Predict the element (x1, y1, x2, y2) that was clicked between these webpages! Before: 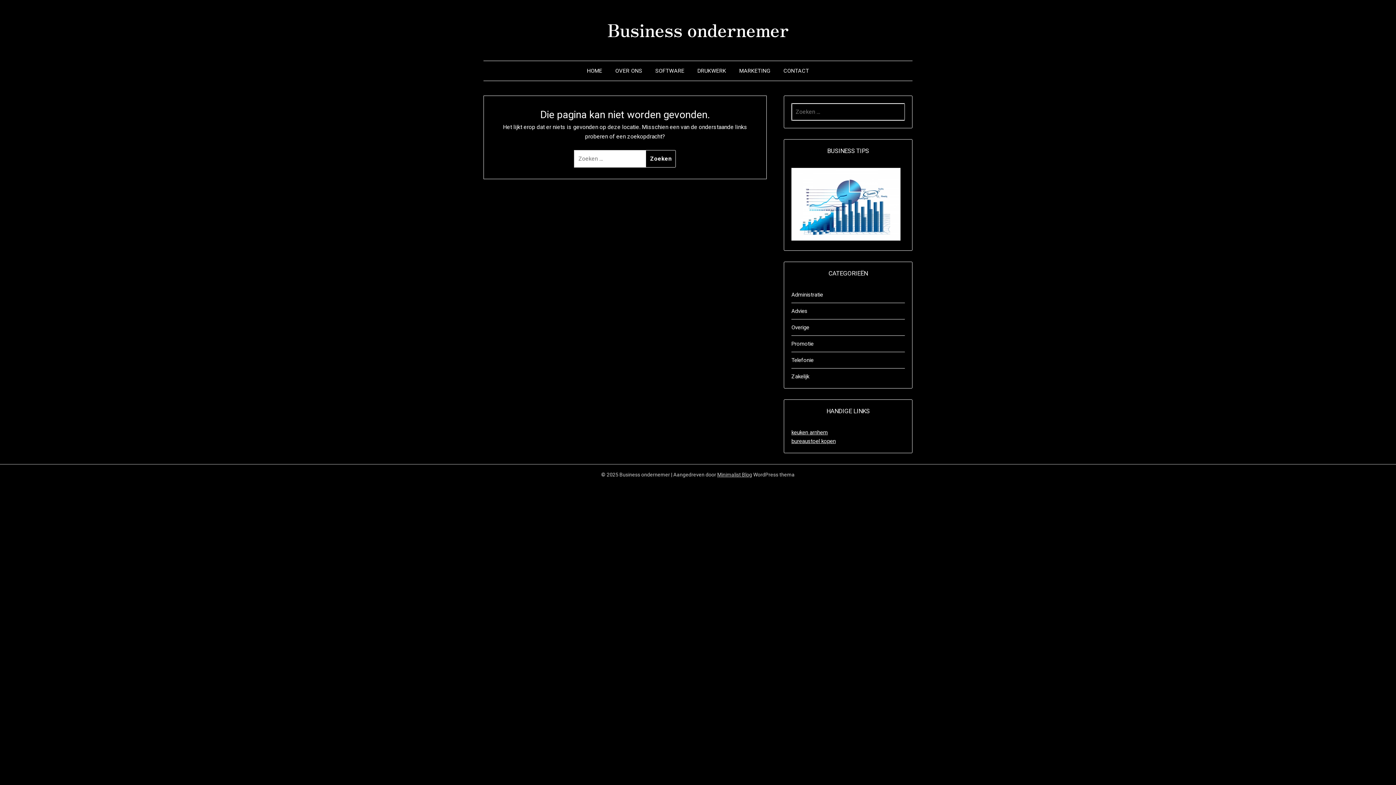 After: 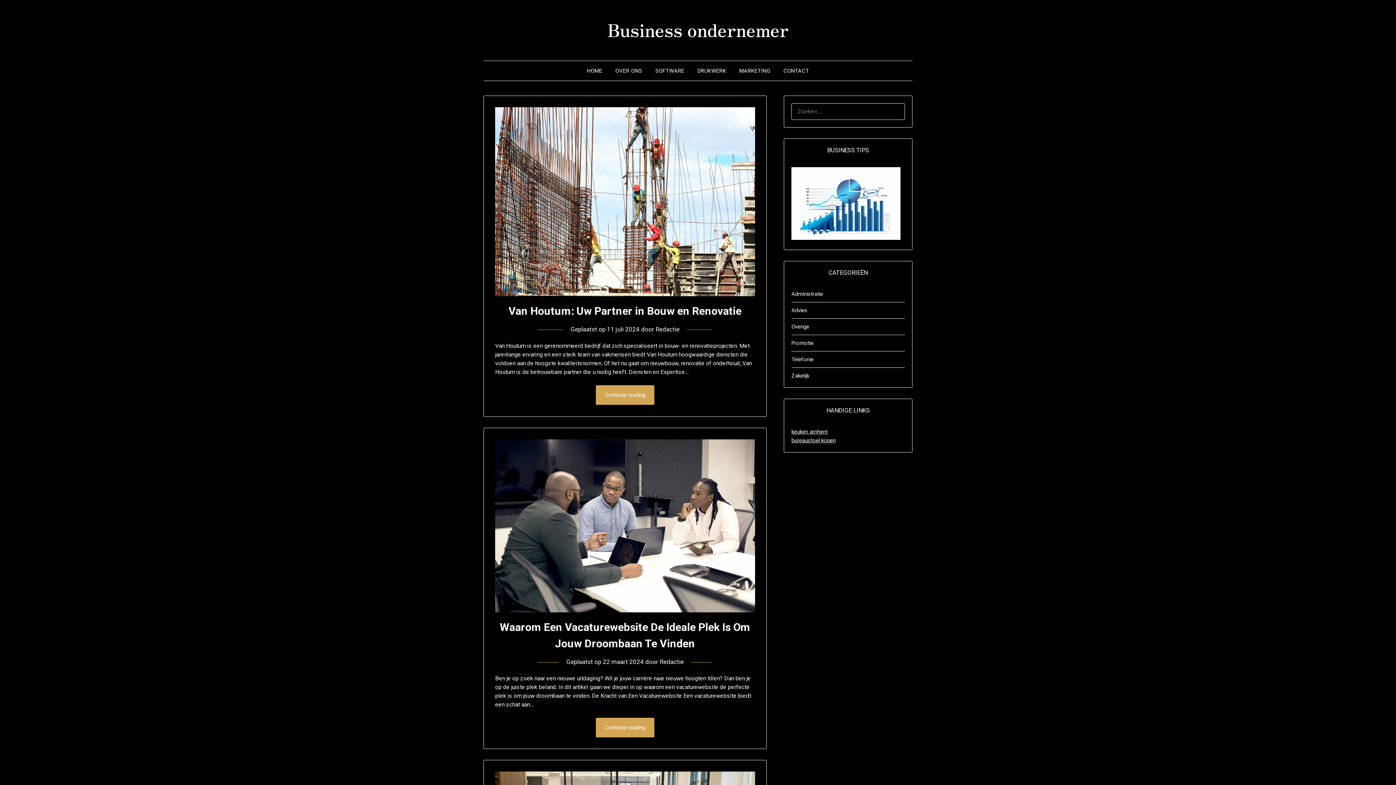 Action: bbox: (581, 61, 608, 80) label: HOME